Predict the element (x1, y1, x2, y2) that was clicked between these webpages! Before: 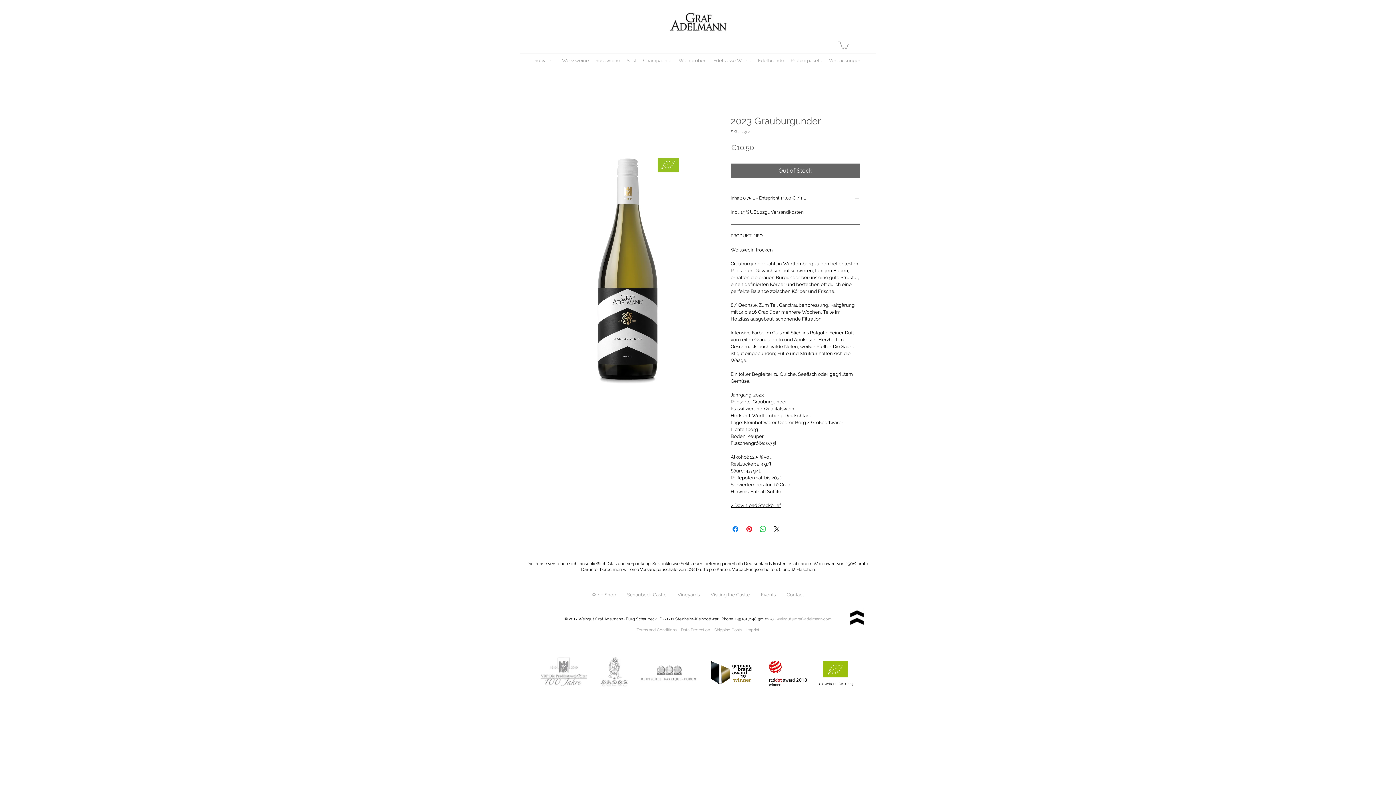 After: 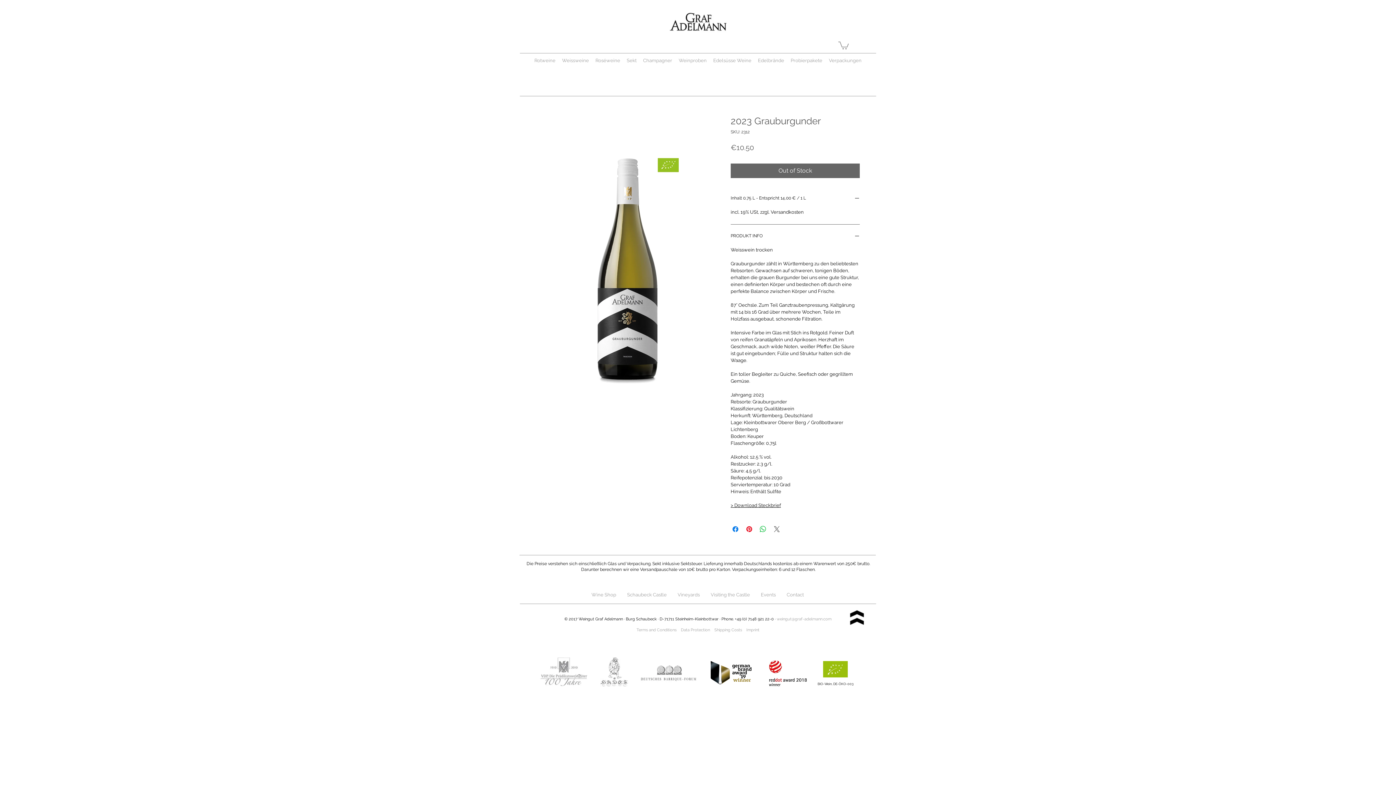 Action: bbox: (772, 525, 781, 533) label: Share on X